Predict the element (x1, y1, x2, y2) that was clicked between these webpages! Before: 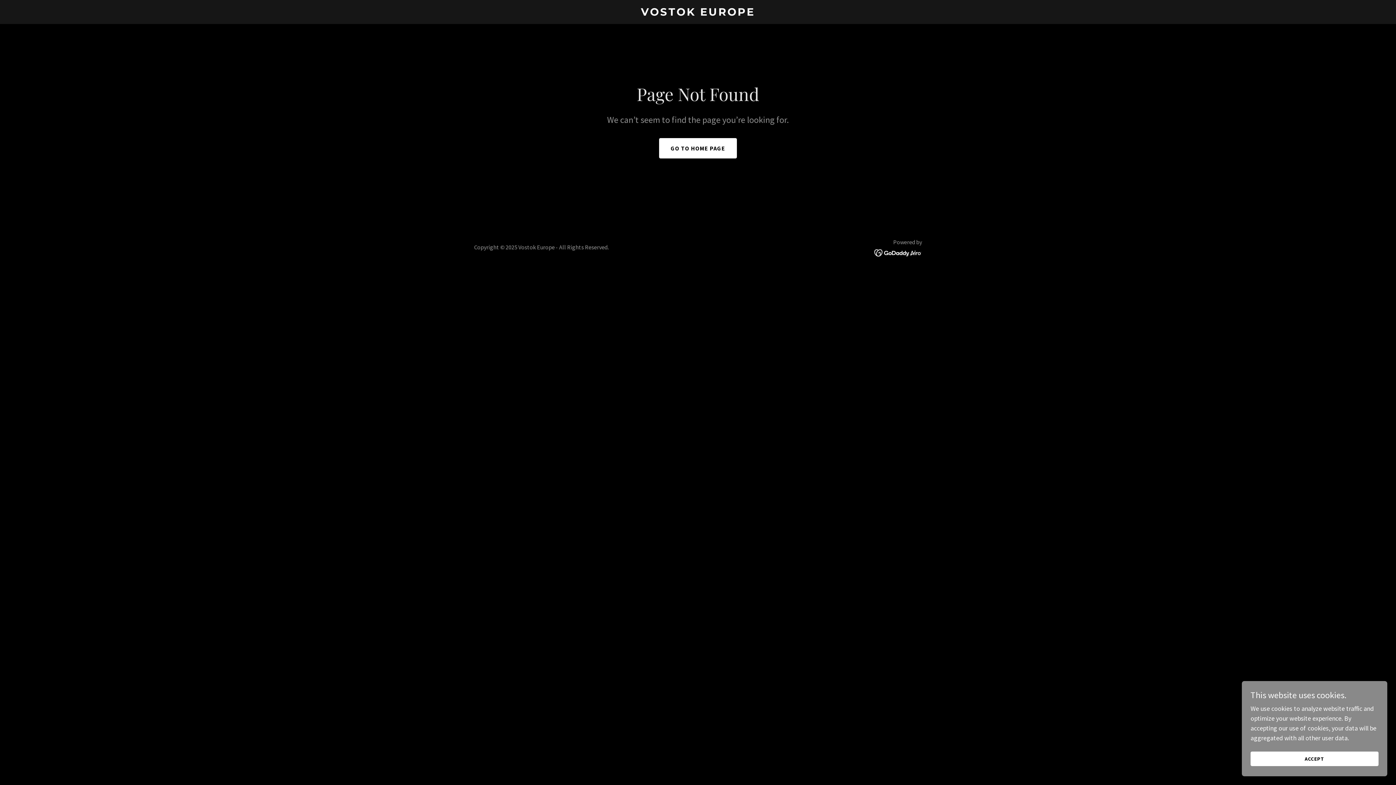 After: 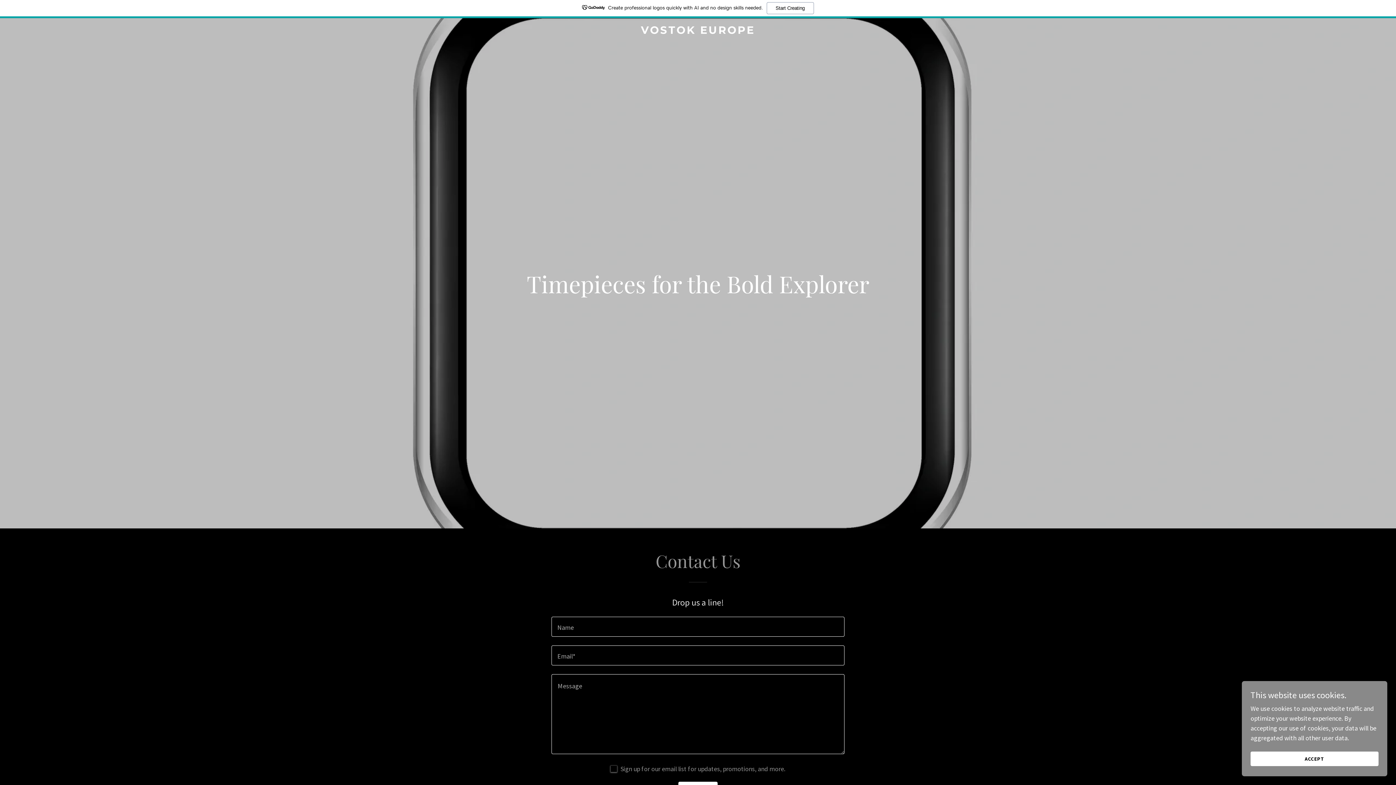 Action: label: GO TO HOME PAGE bbox: (659, 138, 737, 158)